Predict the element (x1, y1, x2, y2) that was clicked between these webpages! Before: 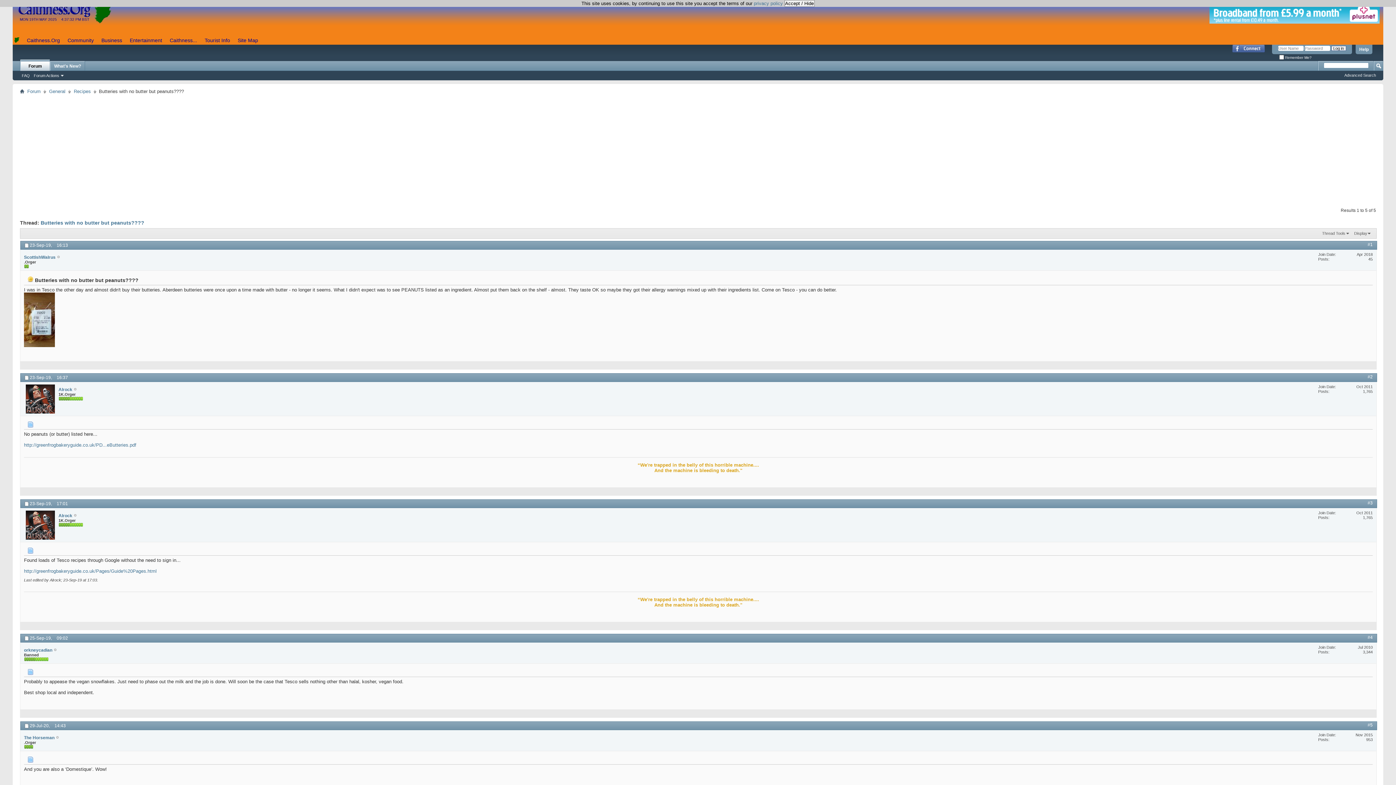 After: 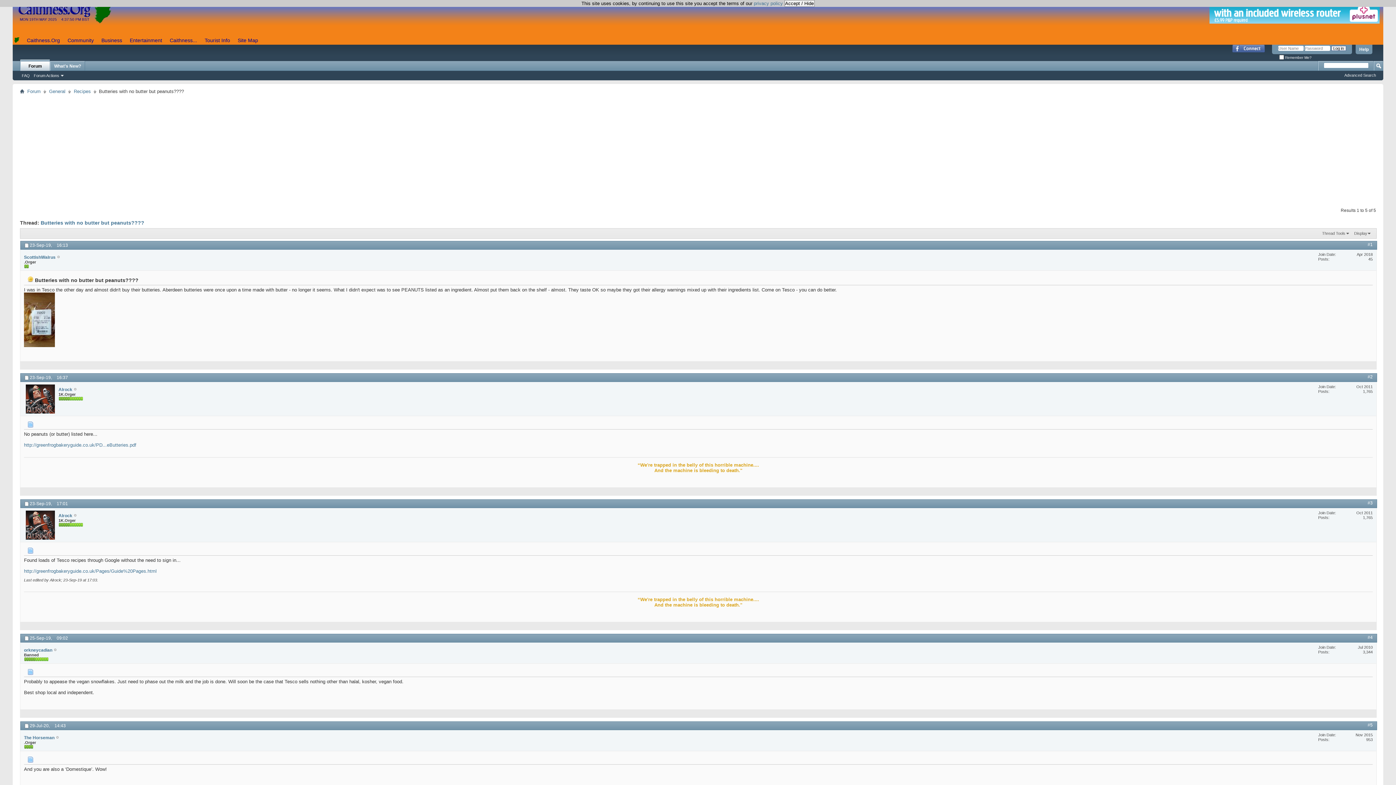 Action: bbox: (1229, 44, 1268, 52)